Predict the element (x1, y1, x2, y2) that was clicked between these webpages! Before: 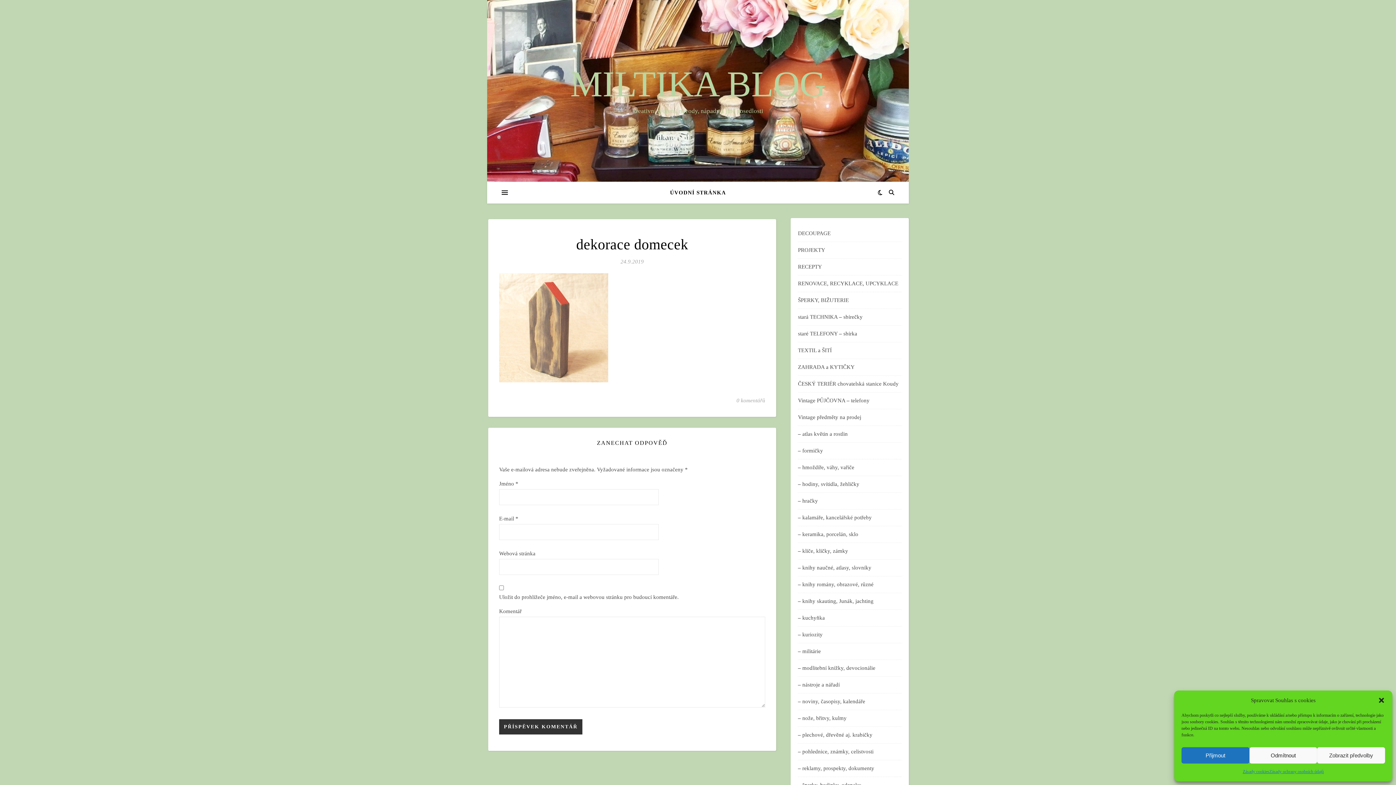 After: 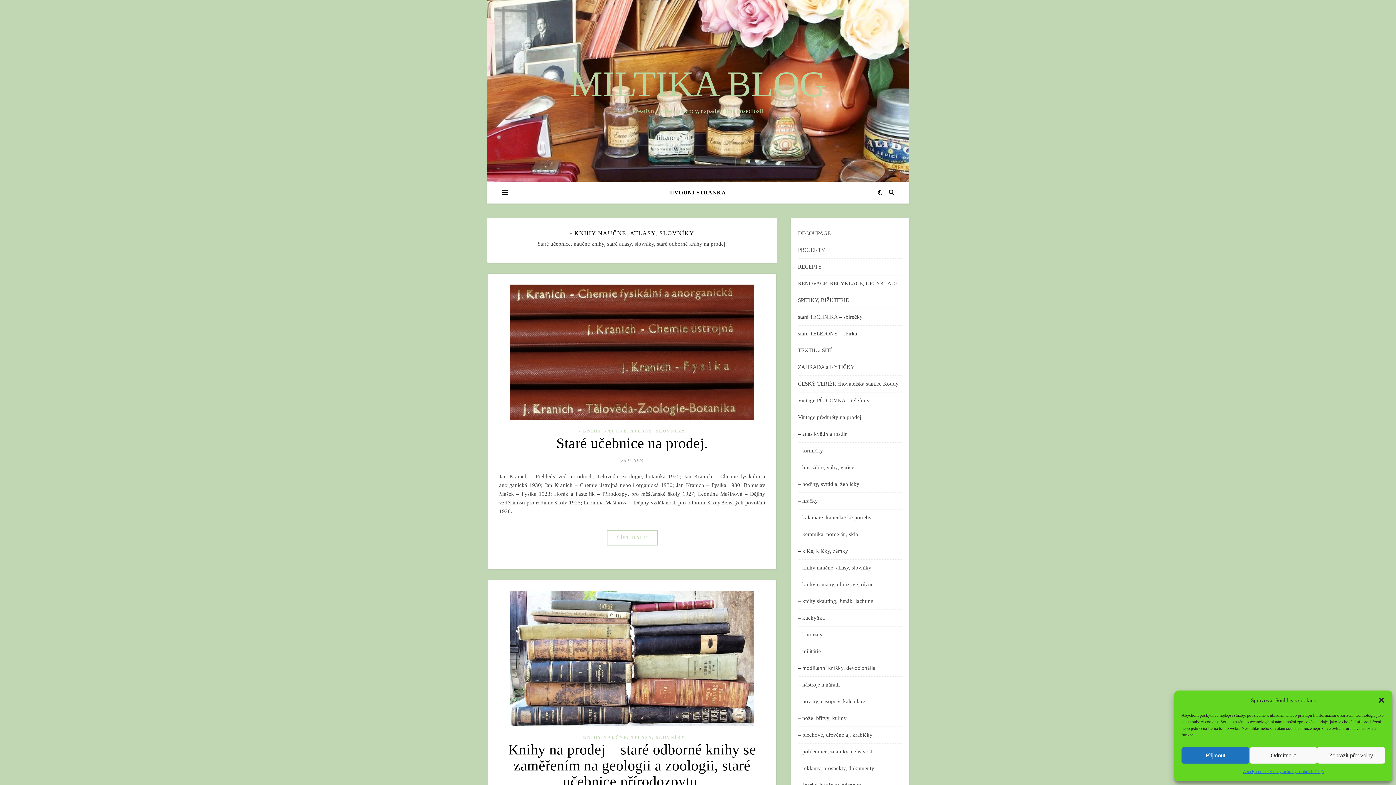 Action: label: – knihy naučné, atlasy, slovníky bbox: (798, 560, 901, 576)